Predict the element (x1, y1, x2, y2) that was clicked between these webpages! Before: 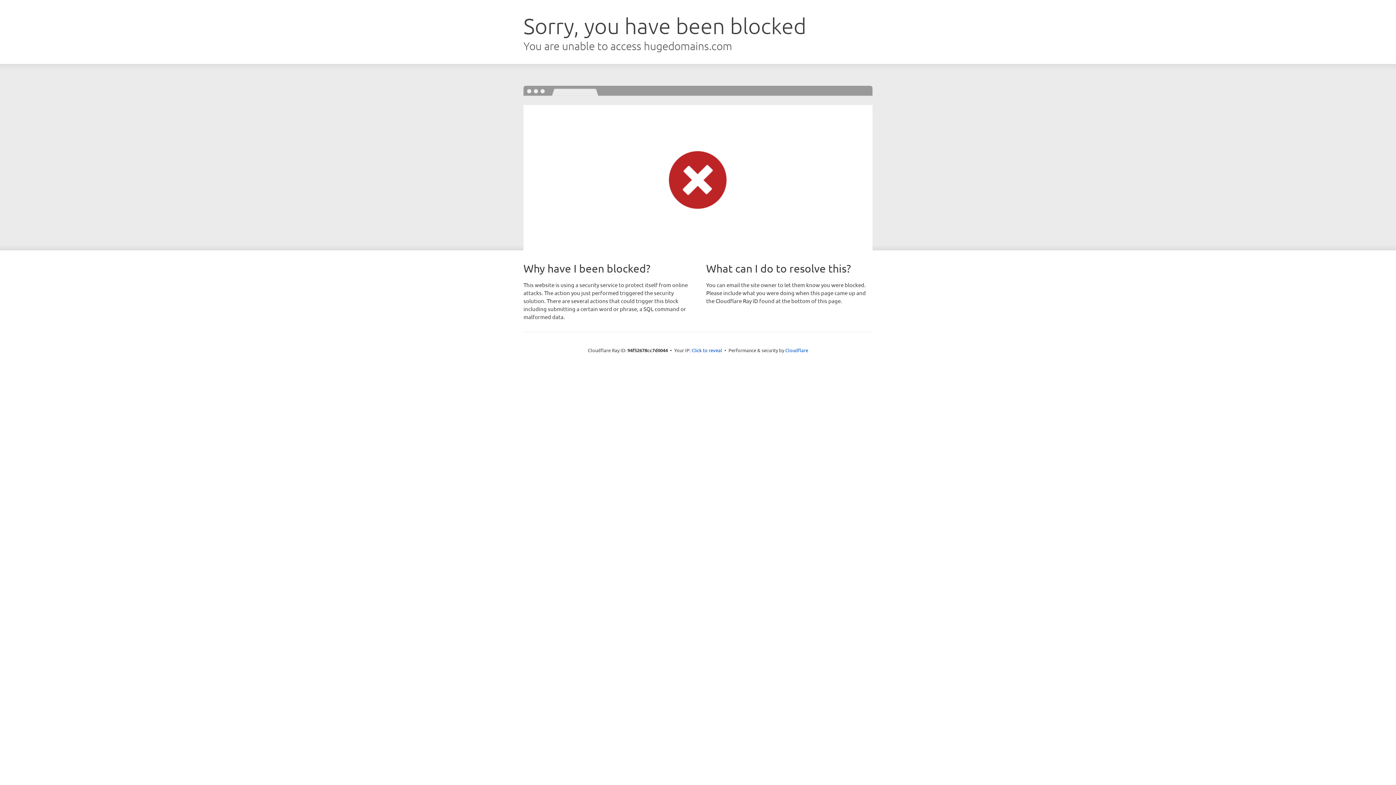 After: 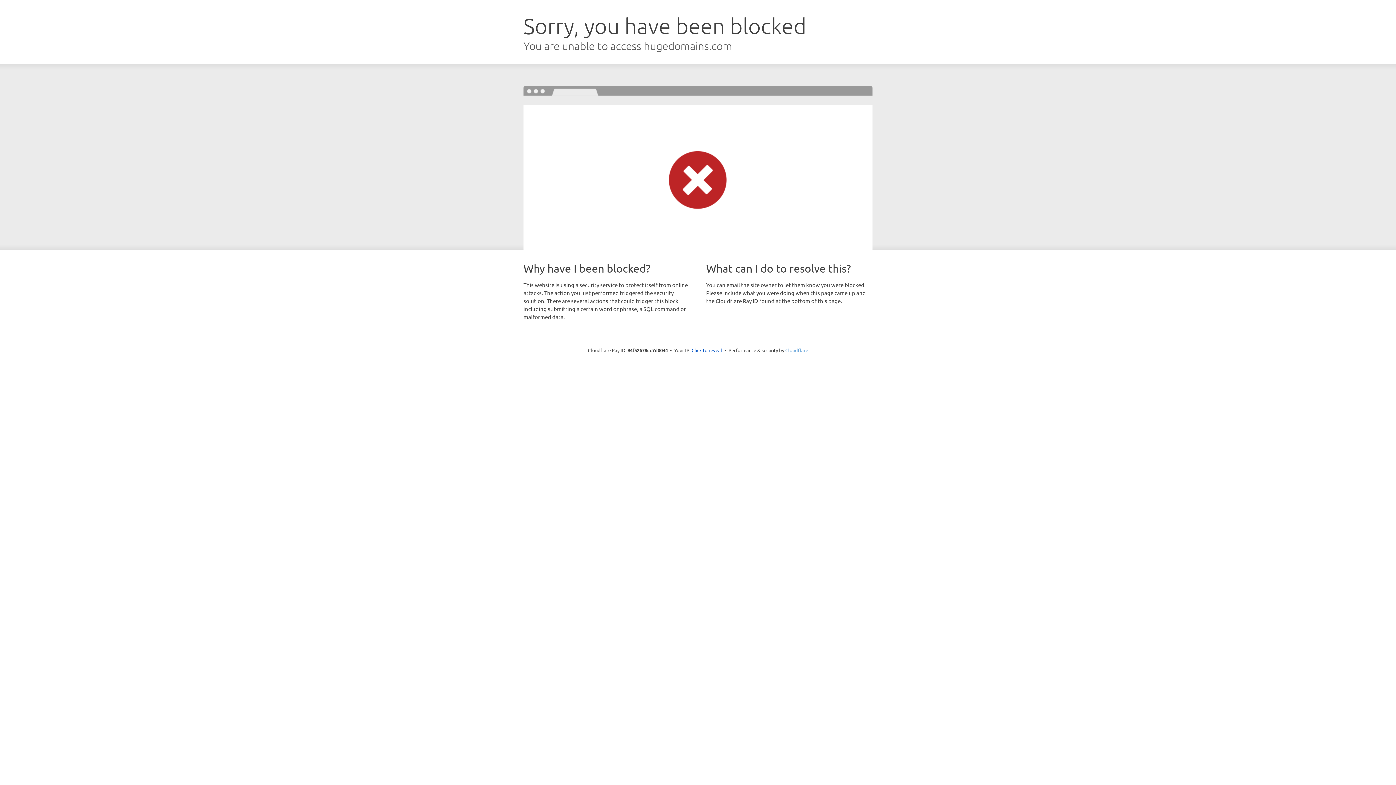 Action: label: Cloudflare bbox: (785, 347, 808, 353)